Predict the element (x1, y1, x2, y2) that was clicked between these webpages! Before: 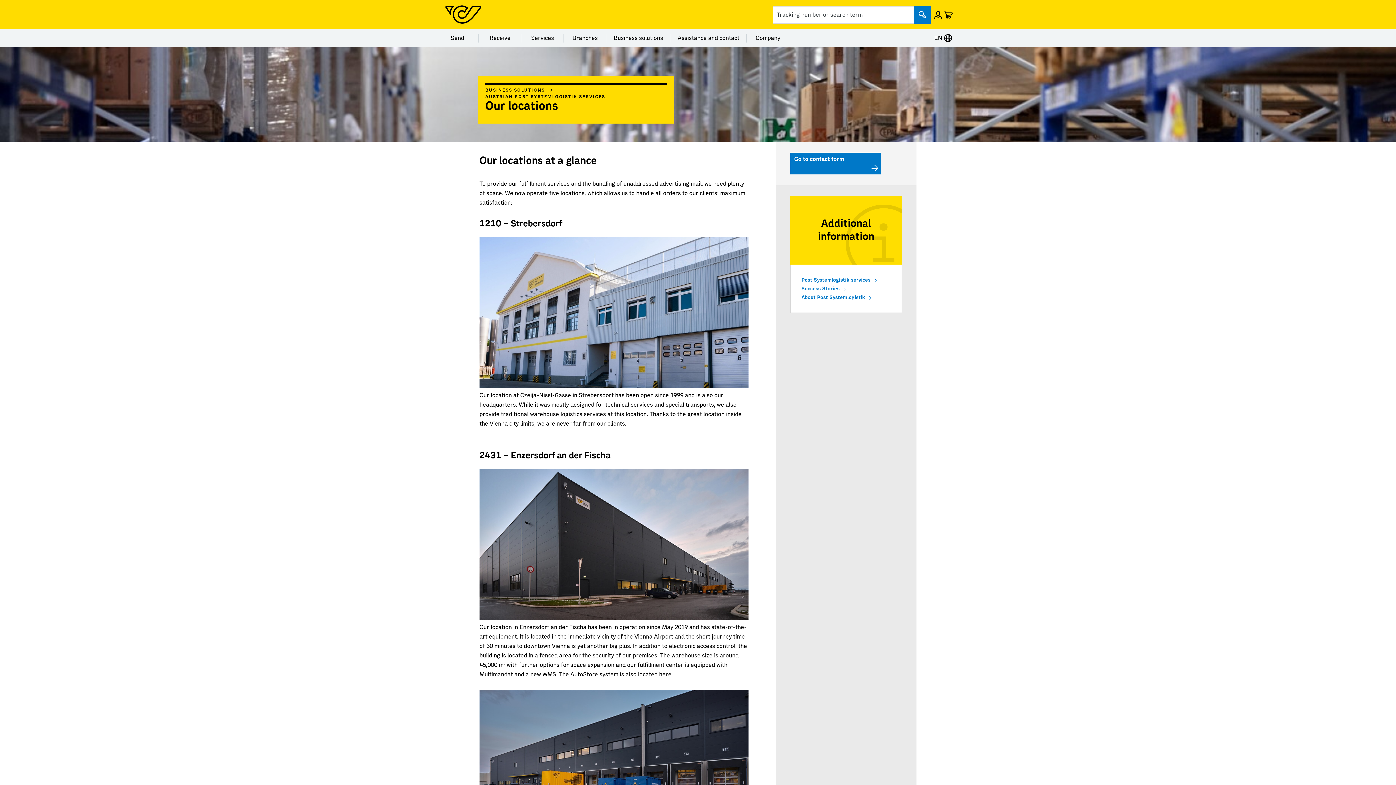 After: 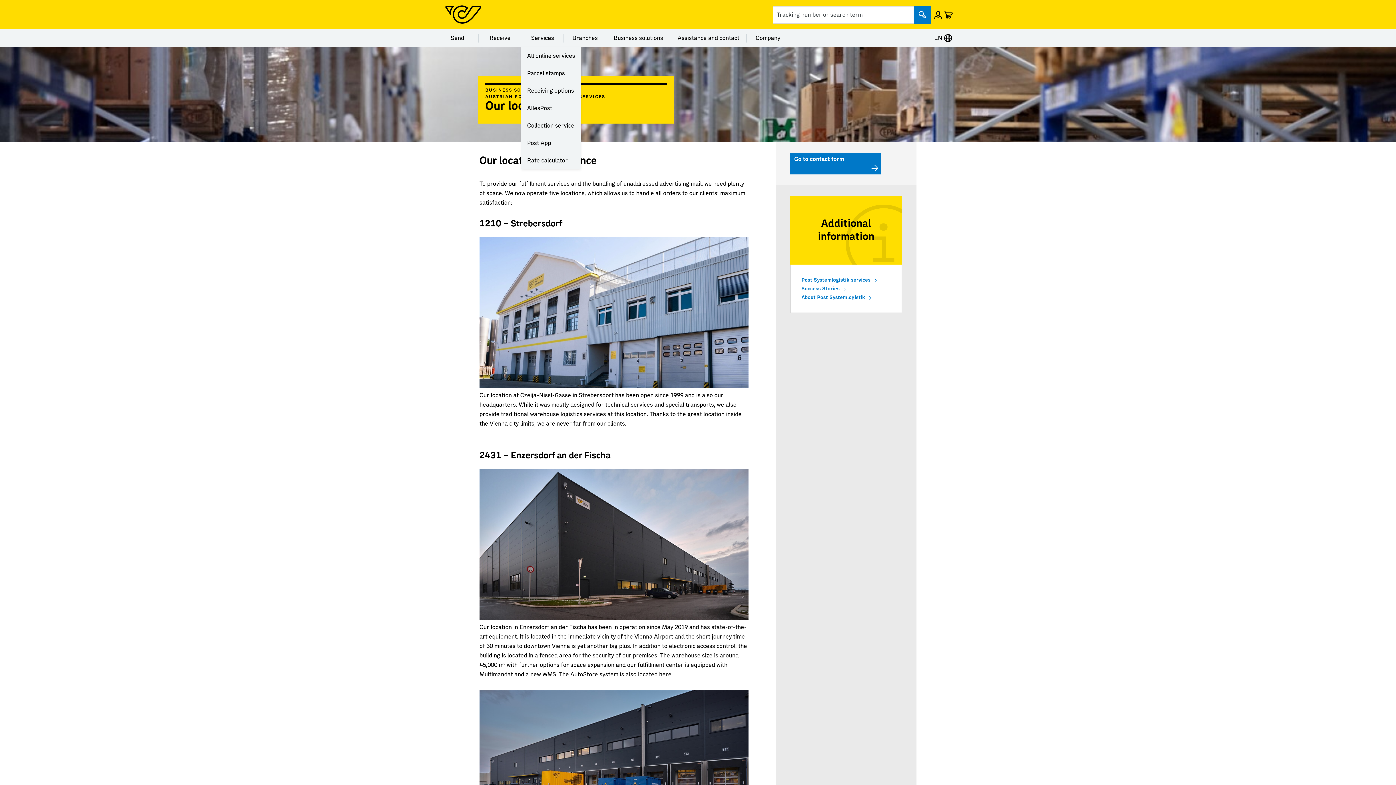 Action: bbox: (529, 33, 556, 42) label: Expand Context-Menu